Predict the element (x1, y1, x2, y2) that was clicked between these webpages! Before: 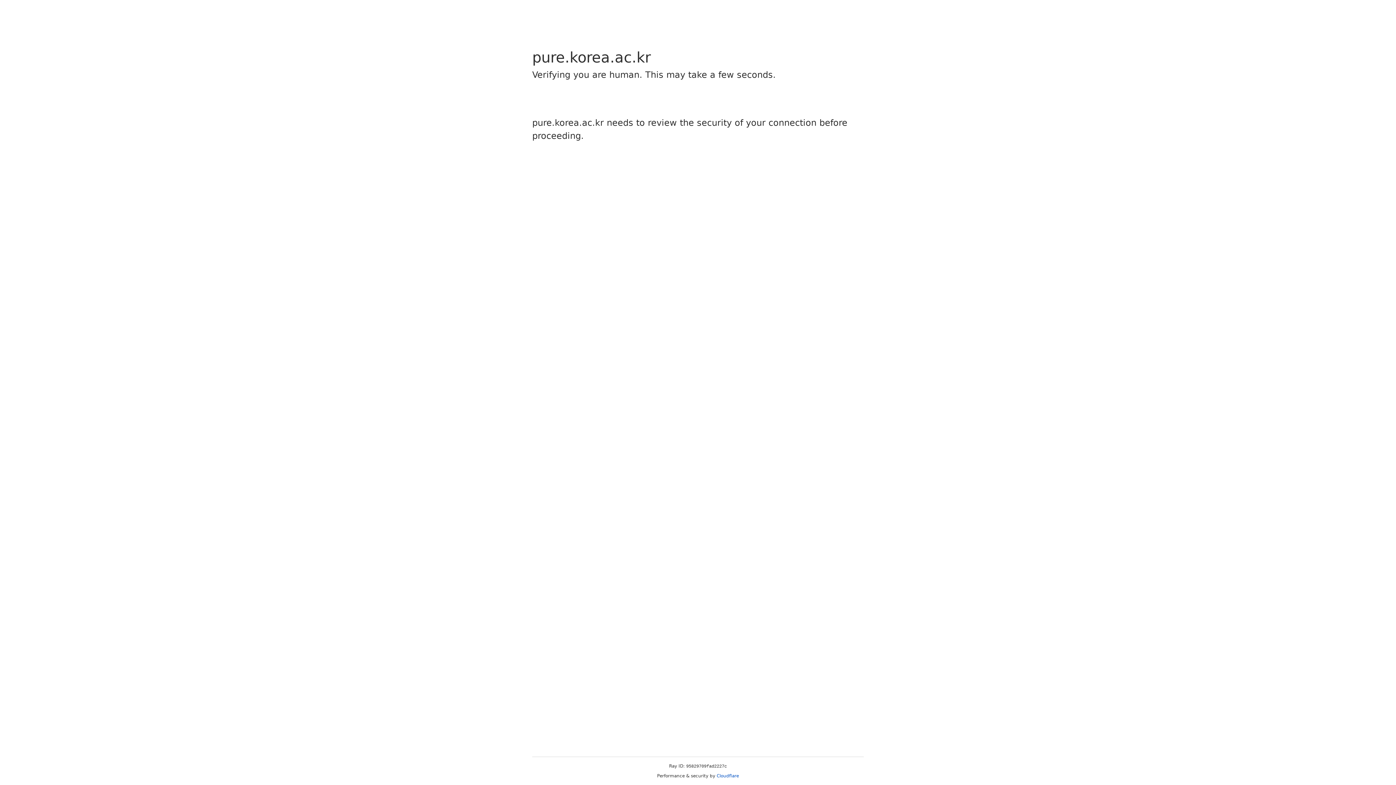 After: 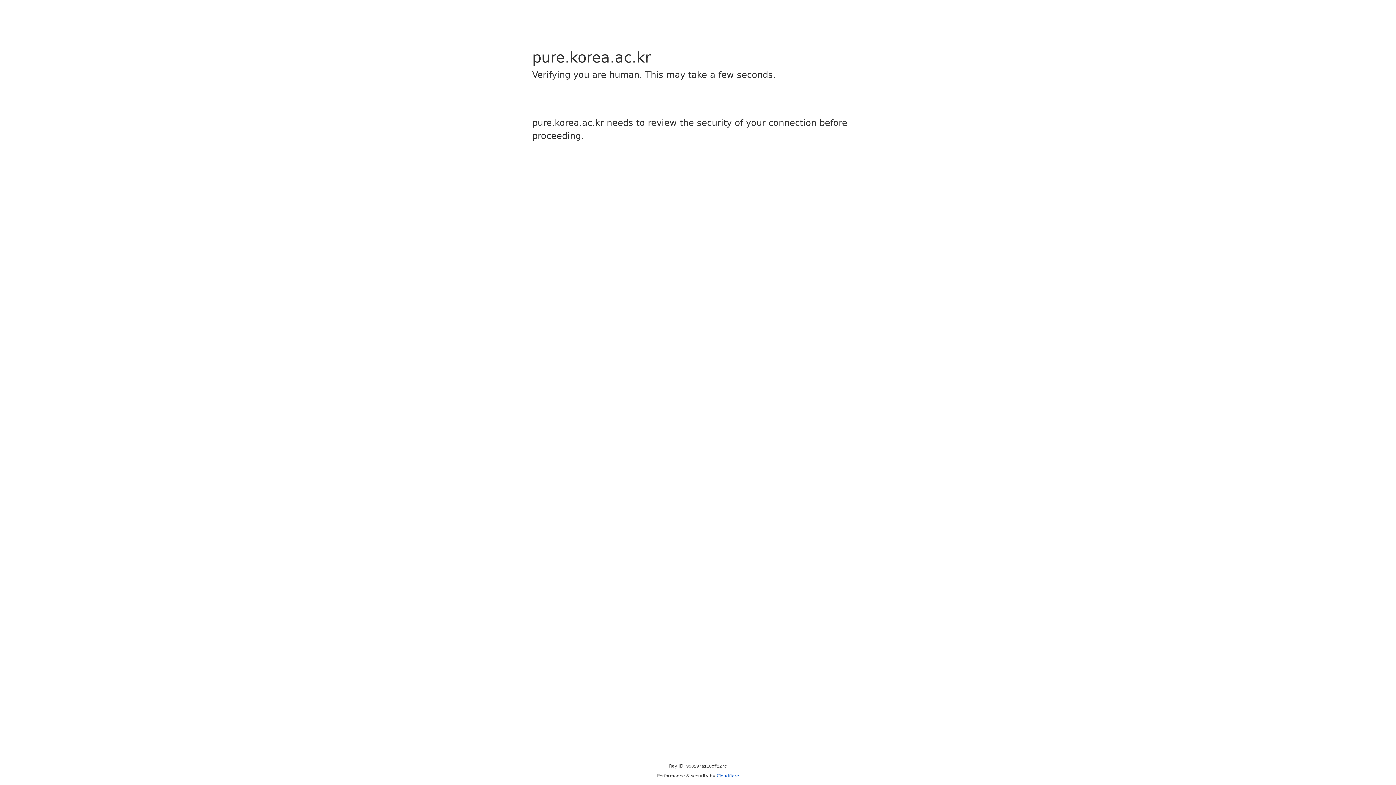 Action: label: Cloudflare bbox: (716, 773, 739, 778)